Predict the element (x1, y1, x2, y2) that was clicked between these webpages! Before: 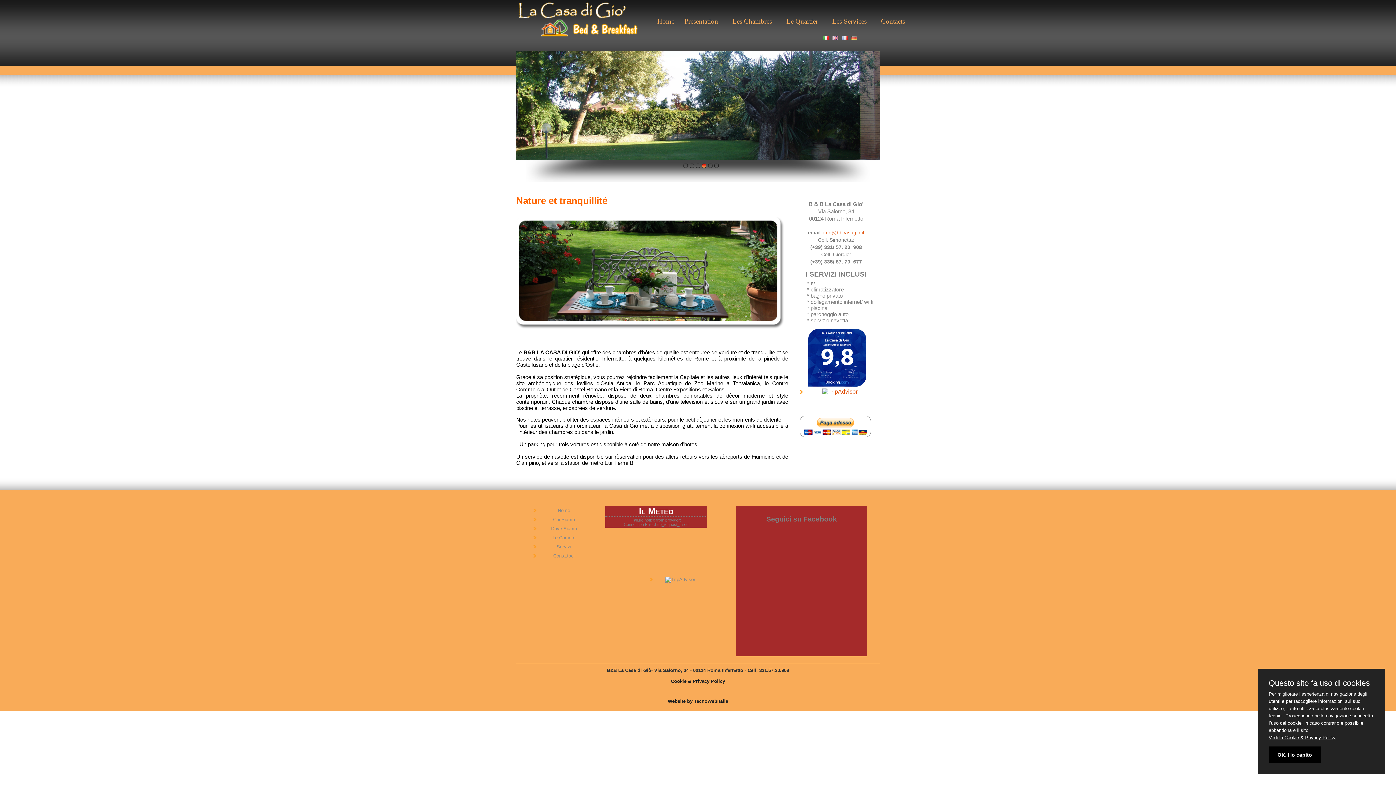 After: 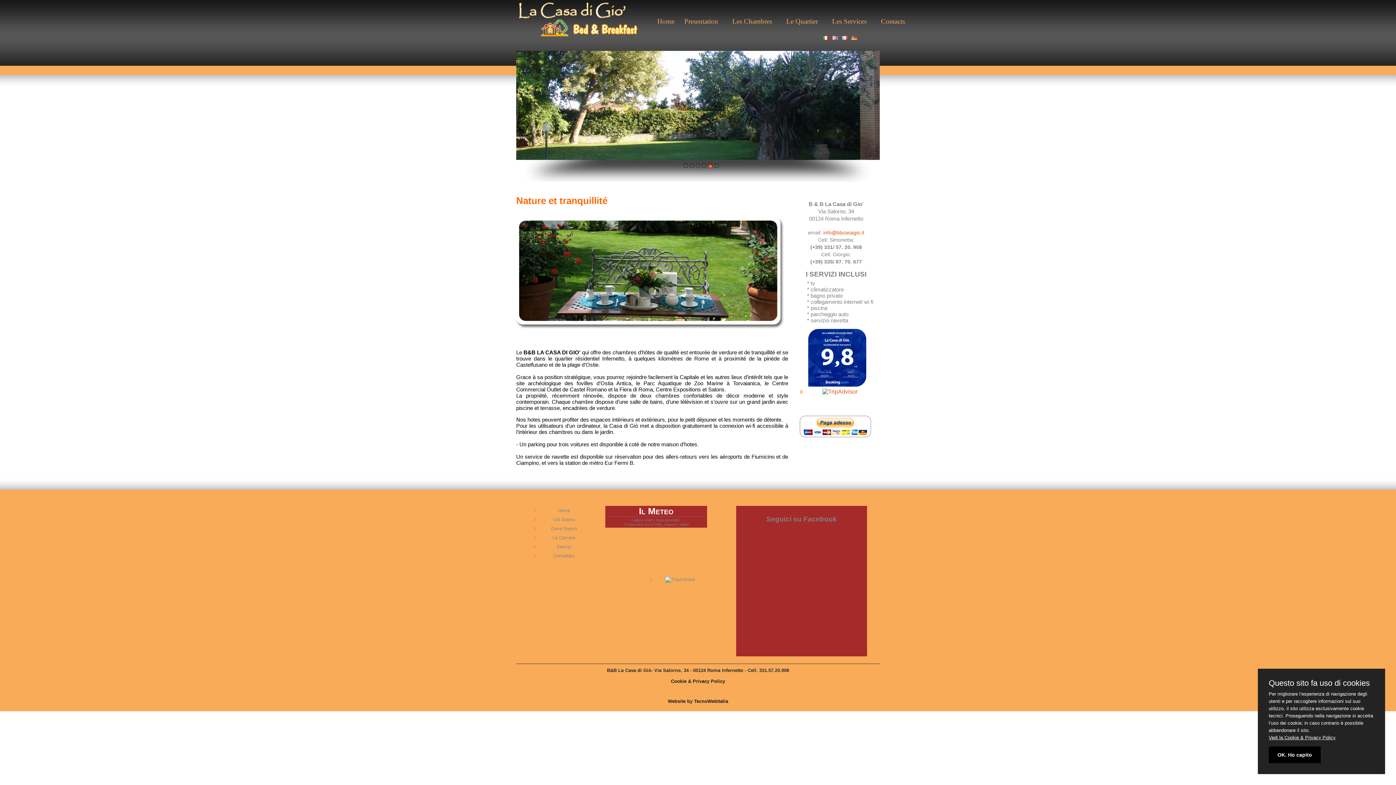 Action: label: 5 bbox: (708, 163, 712, 168)